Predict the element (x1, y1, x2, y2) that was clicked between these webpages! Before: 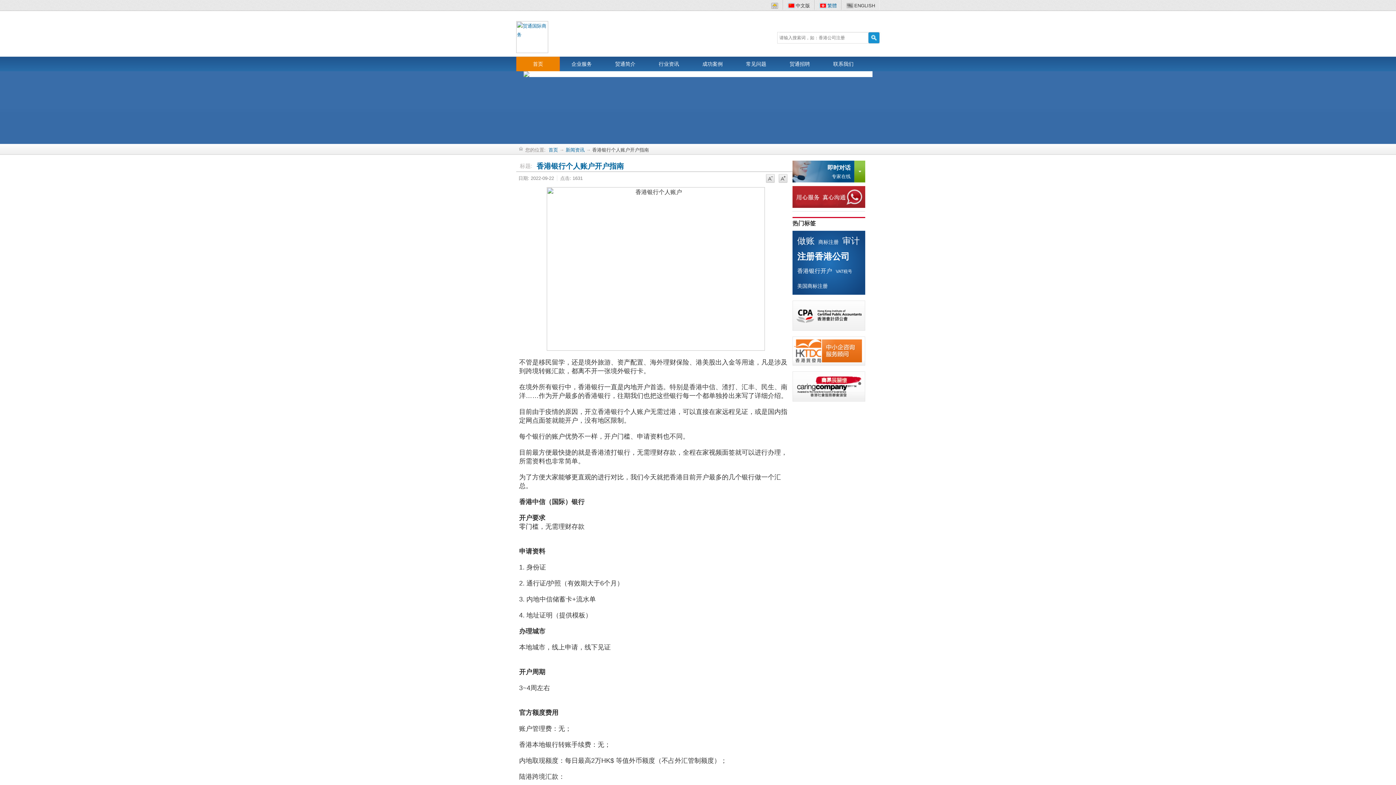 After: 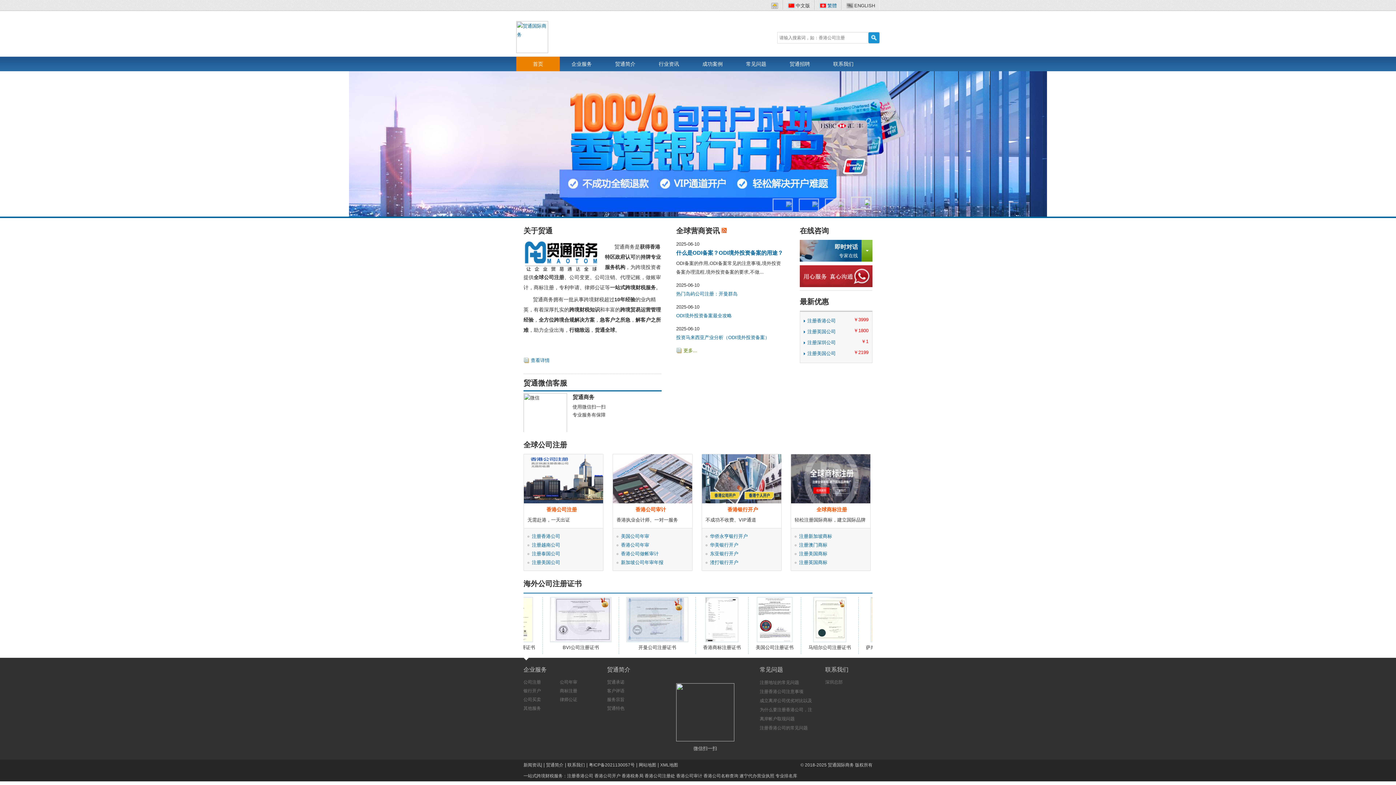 Action: label: 首页 bbox: (548, 147, 558, 152)